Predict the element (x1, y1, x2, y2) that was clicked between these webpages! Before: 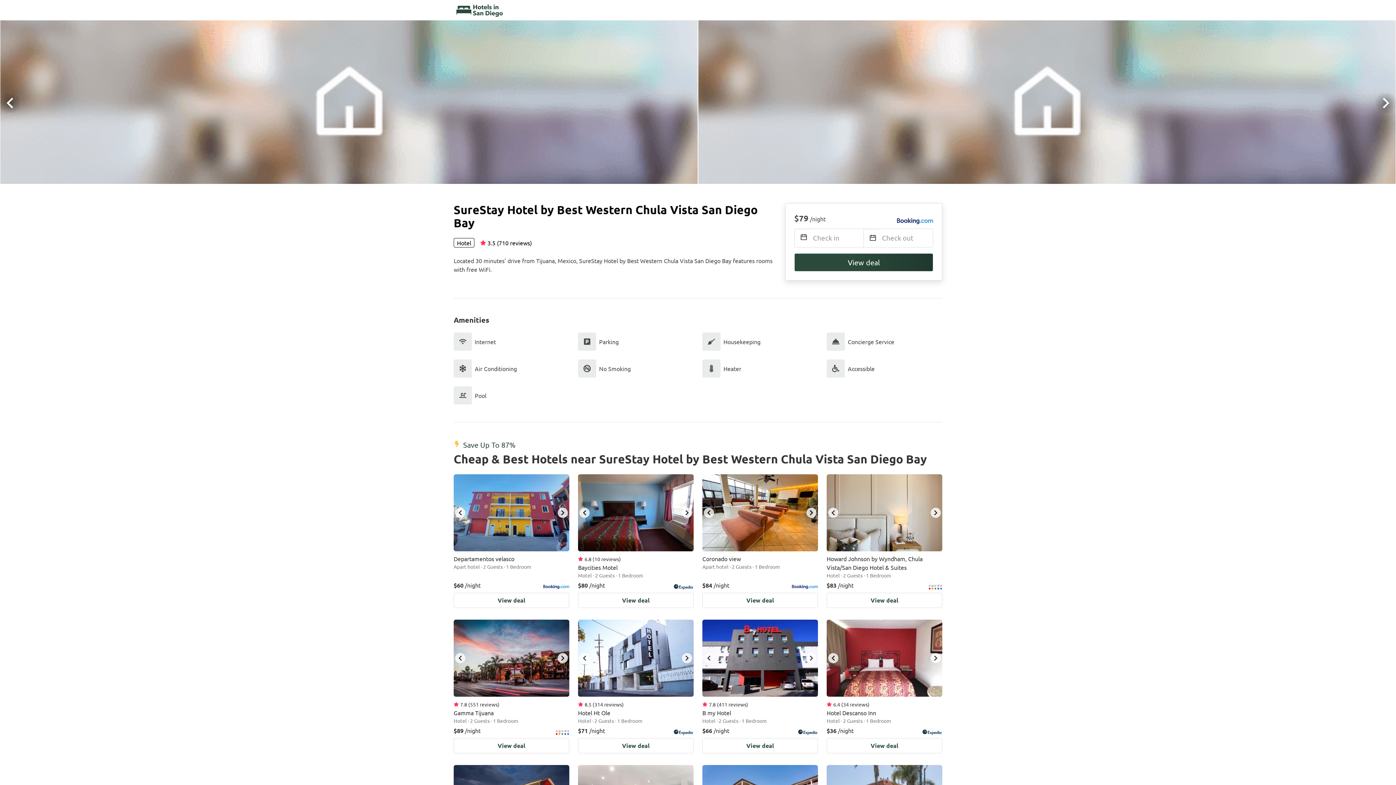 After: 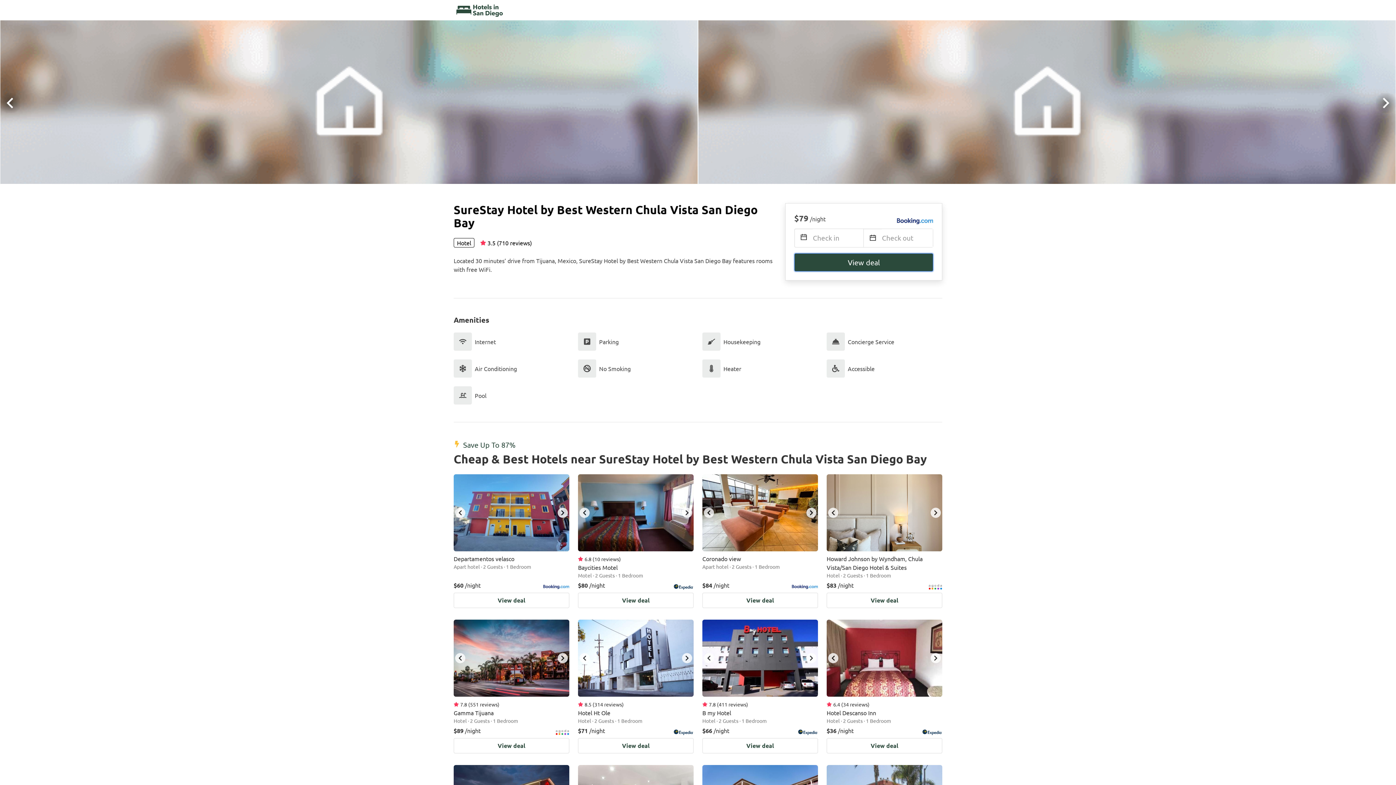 Action: bbox: (794, 253, 933, 271) label: View deal